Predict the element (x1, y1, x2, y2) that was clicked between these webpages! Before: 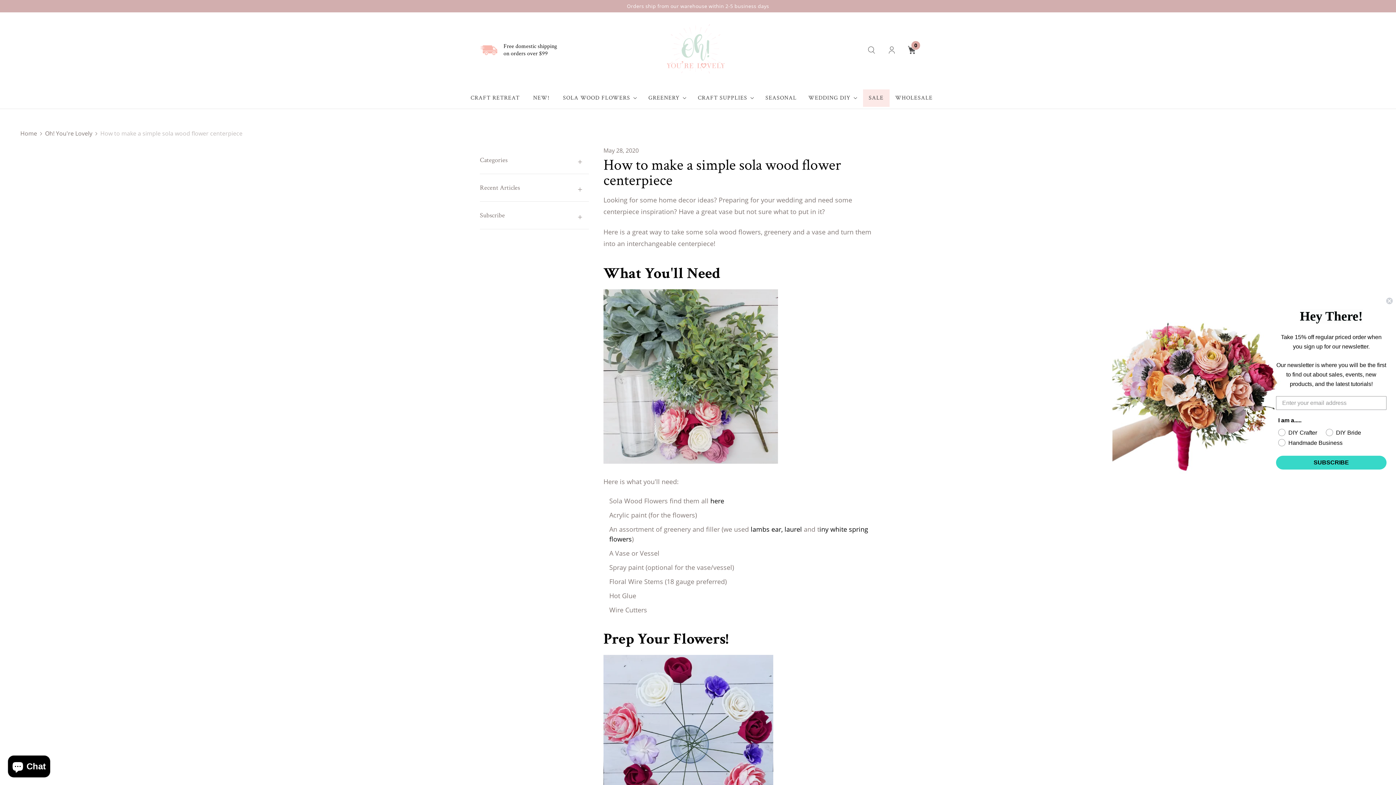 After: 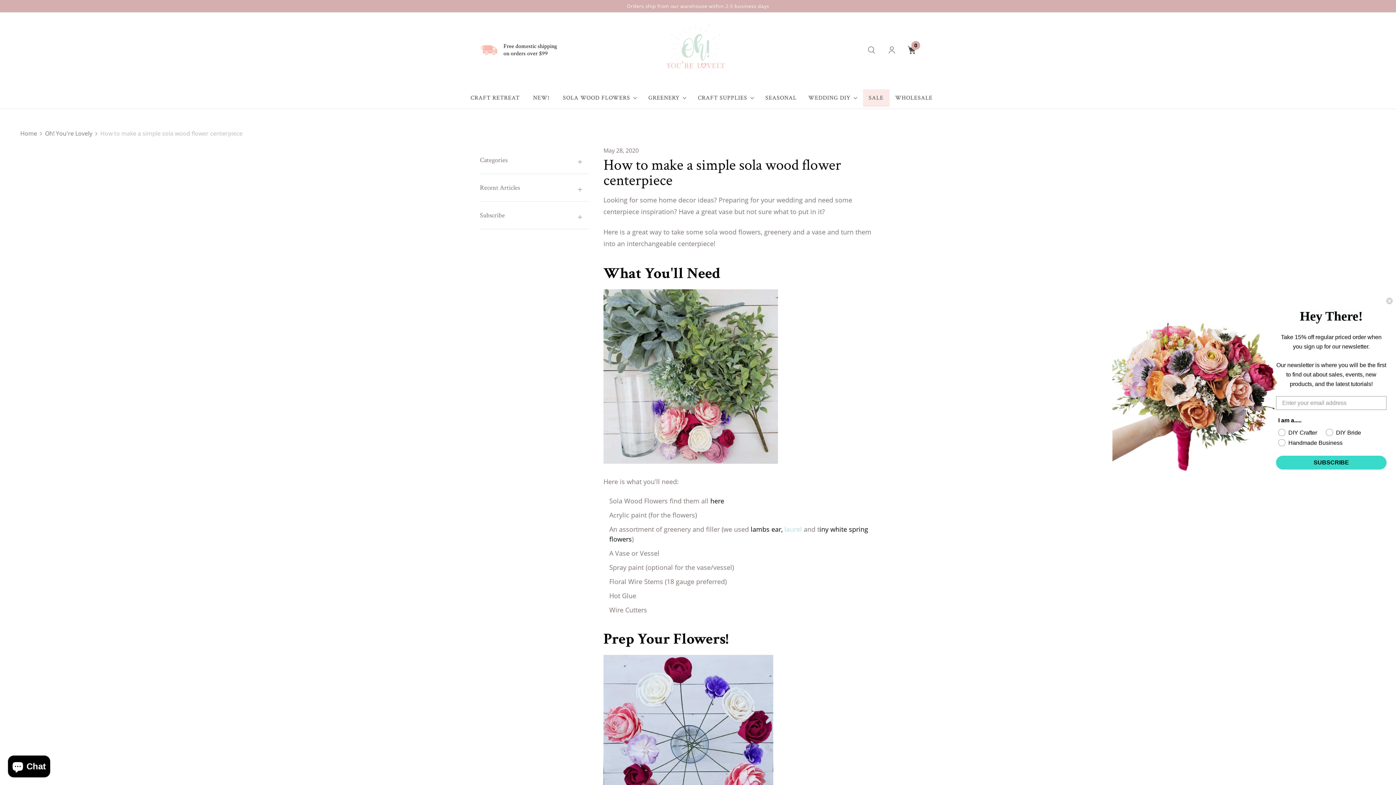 Action: bbox: (784, 525, 802, 533) label: laurel